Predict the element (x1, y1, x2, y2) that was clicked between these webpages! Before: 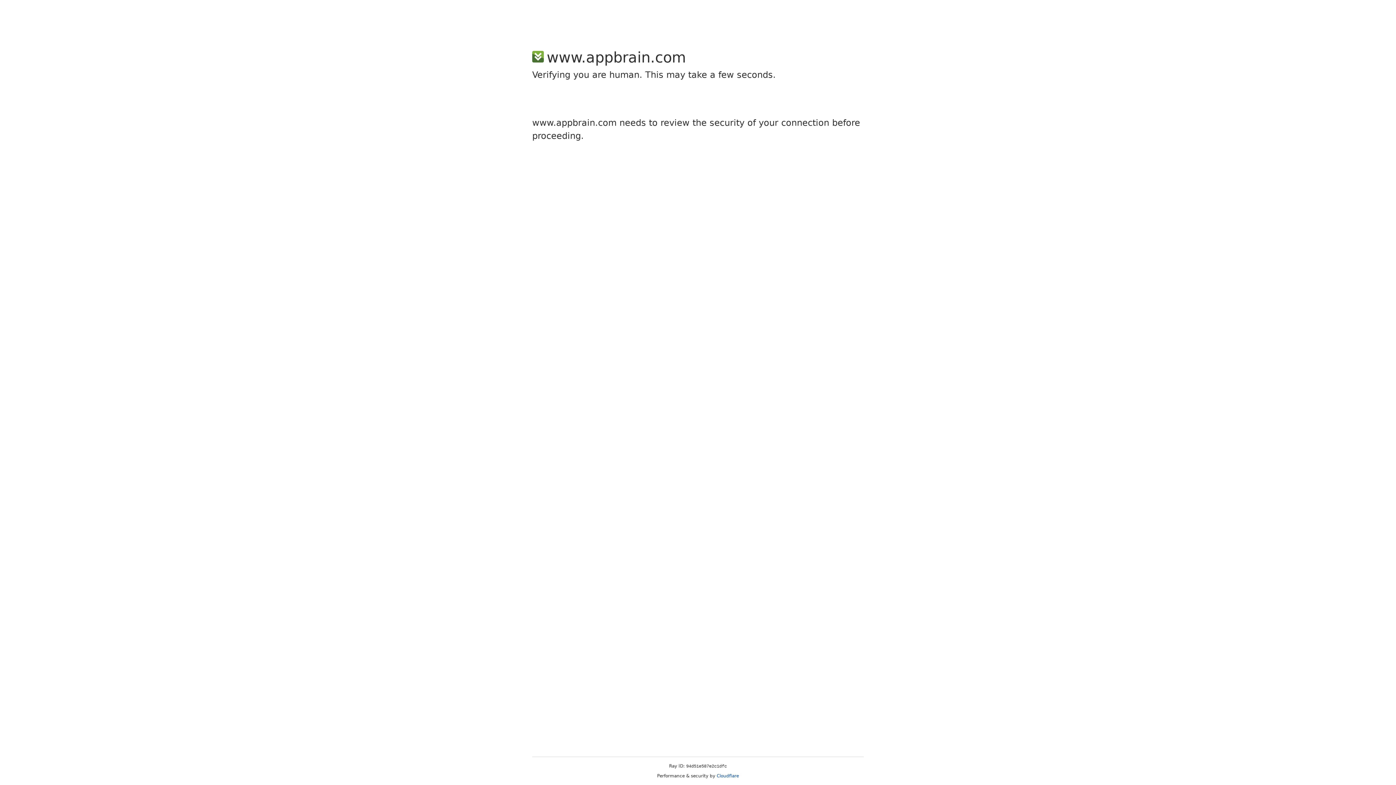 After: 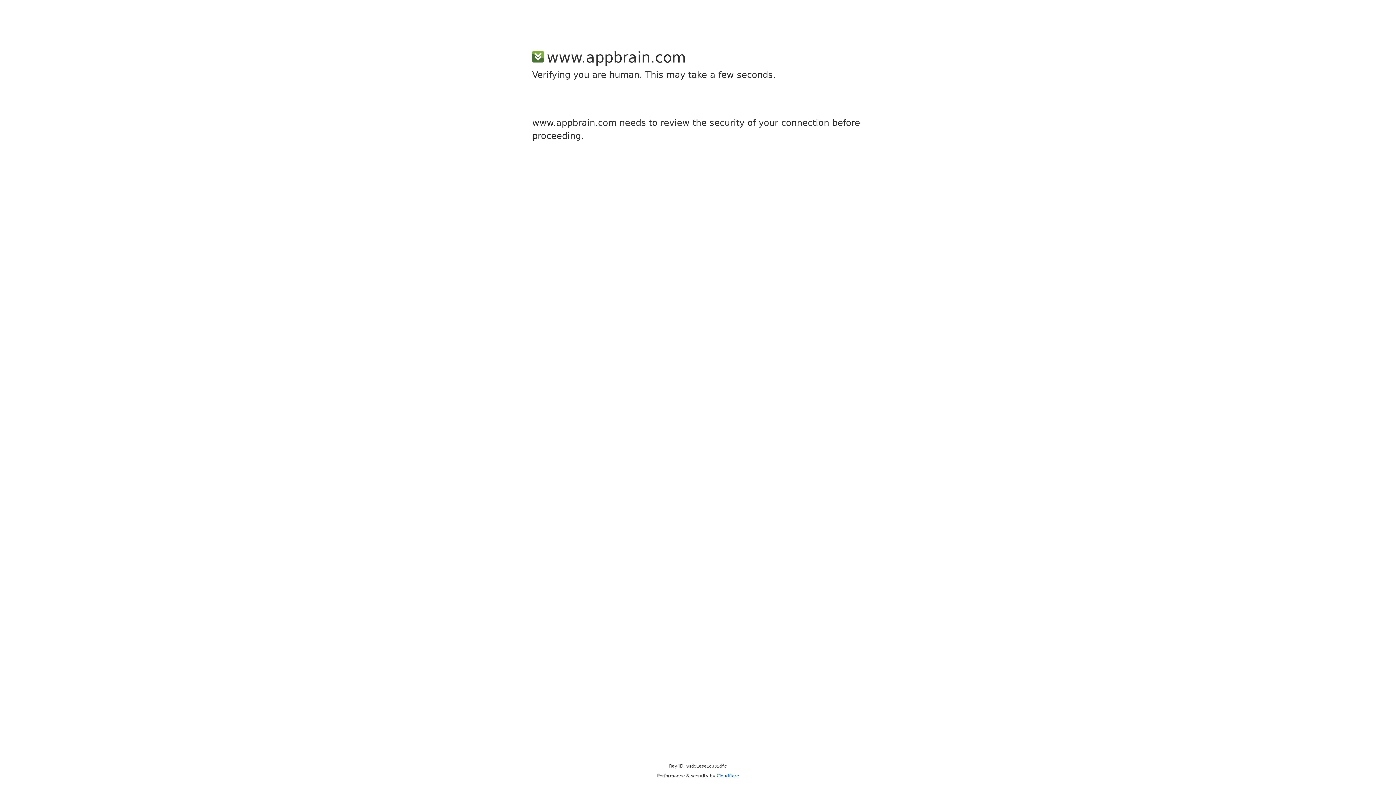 Action: label: Cloudflare bbox: (716, 773, 739, 778)